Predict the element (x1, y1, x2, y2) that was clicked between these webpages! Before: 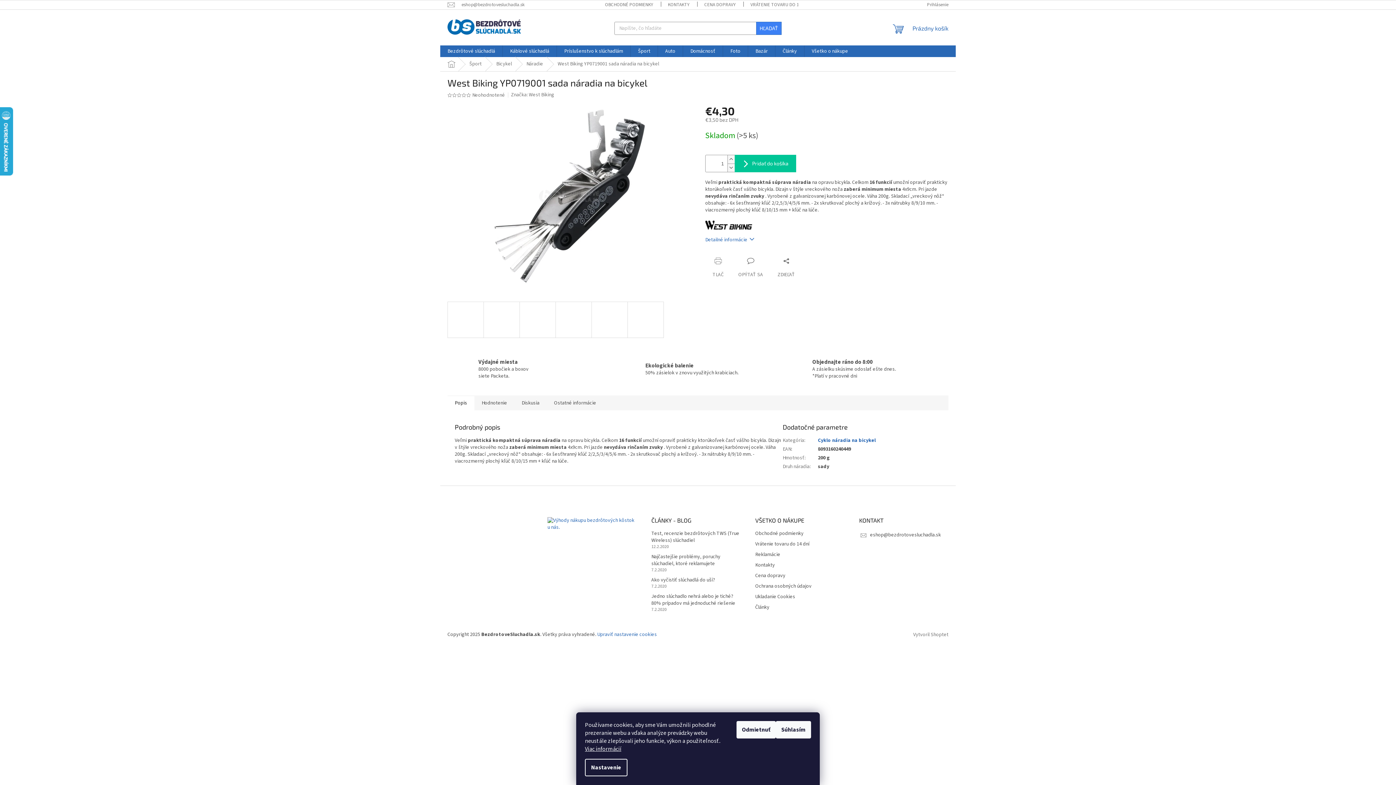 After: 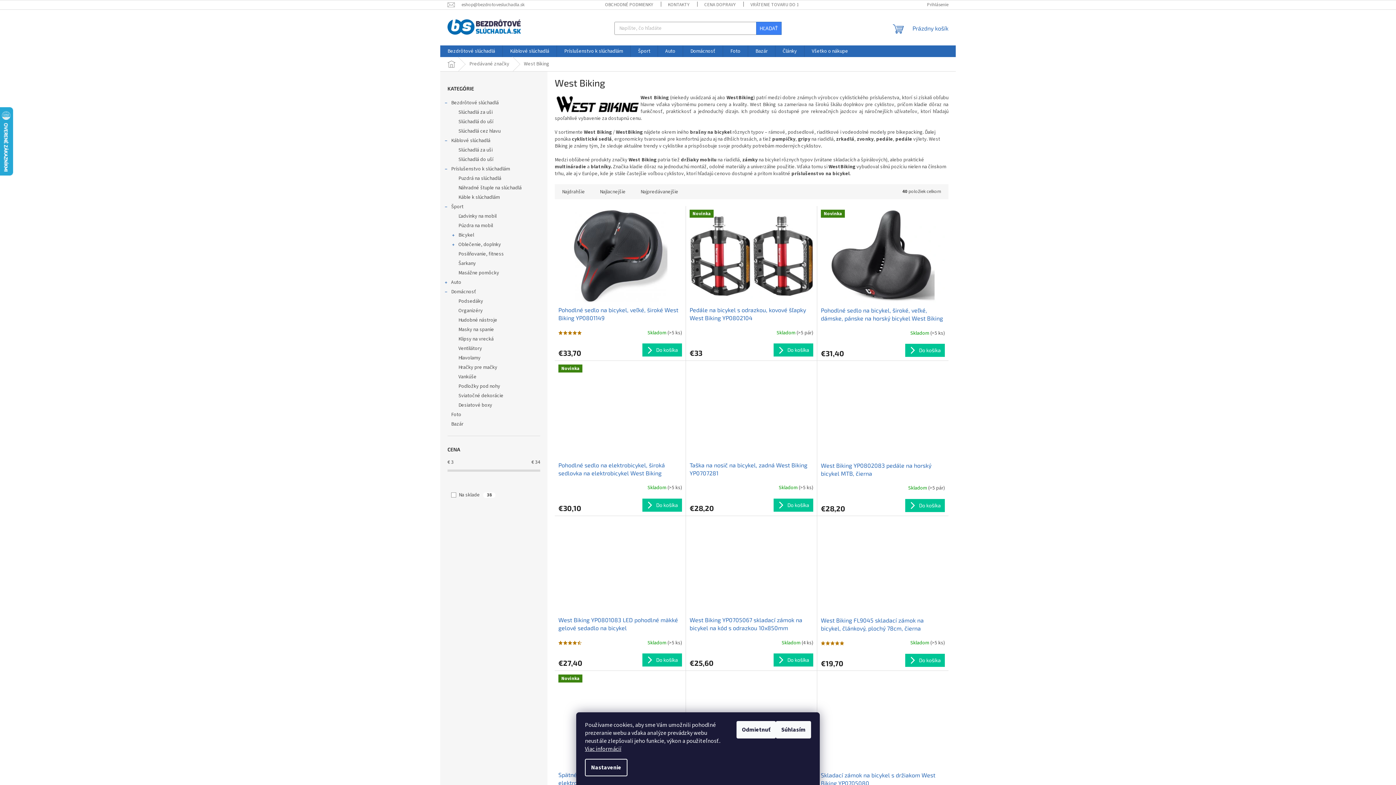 Action: bbox: (528, 91, 554, 98) label: West Biking